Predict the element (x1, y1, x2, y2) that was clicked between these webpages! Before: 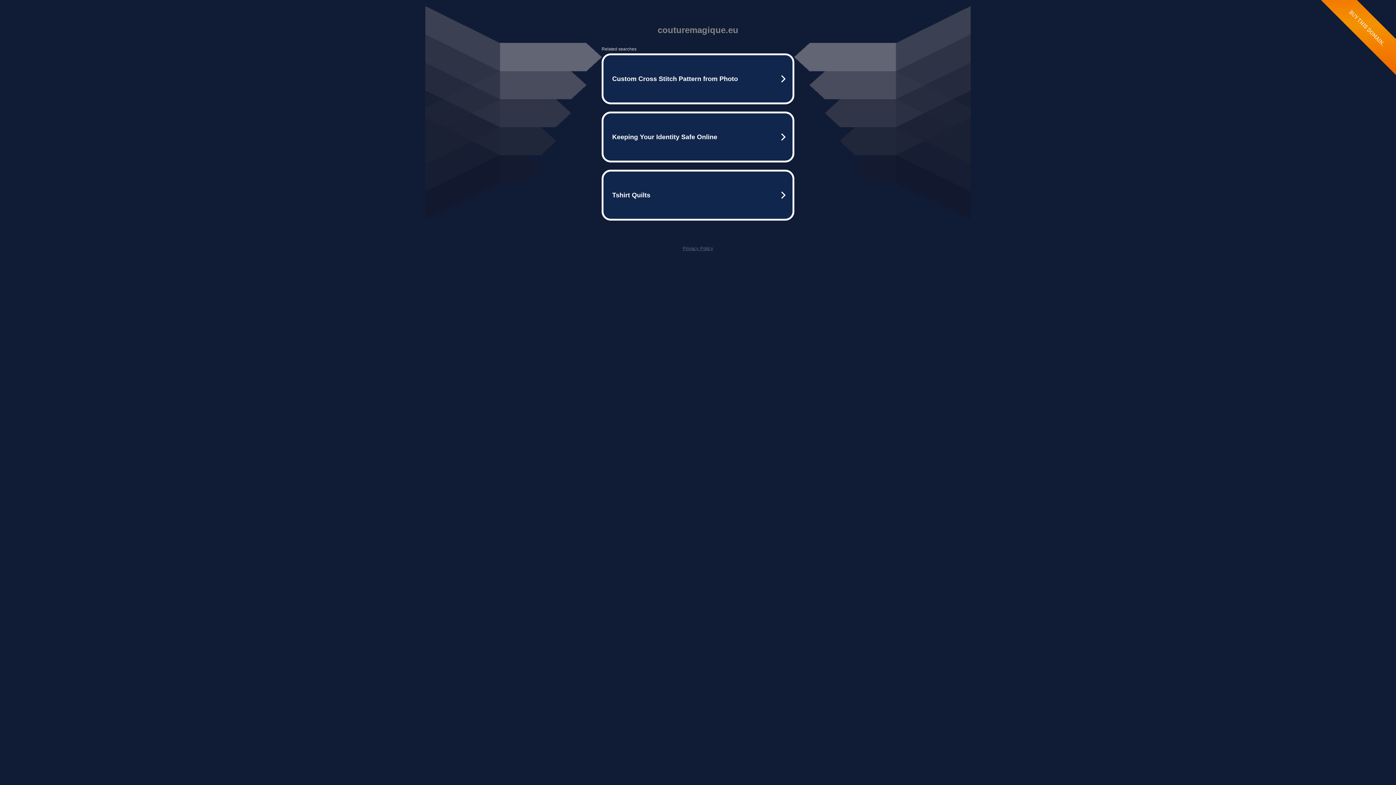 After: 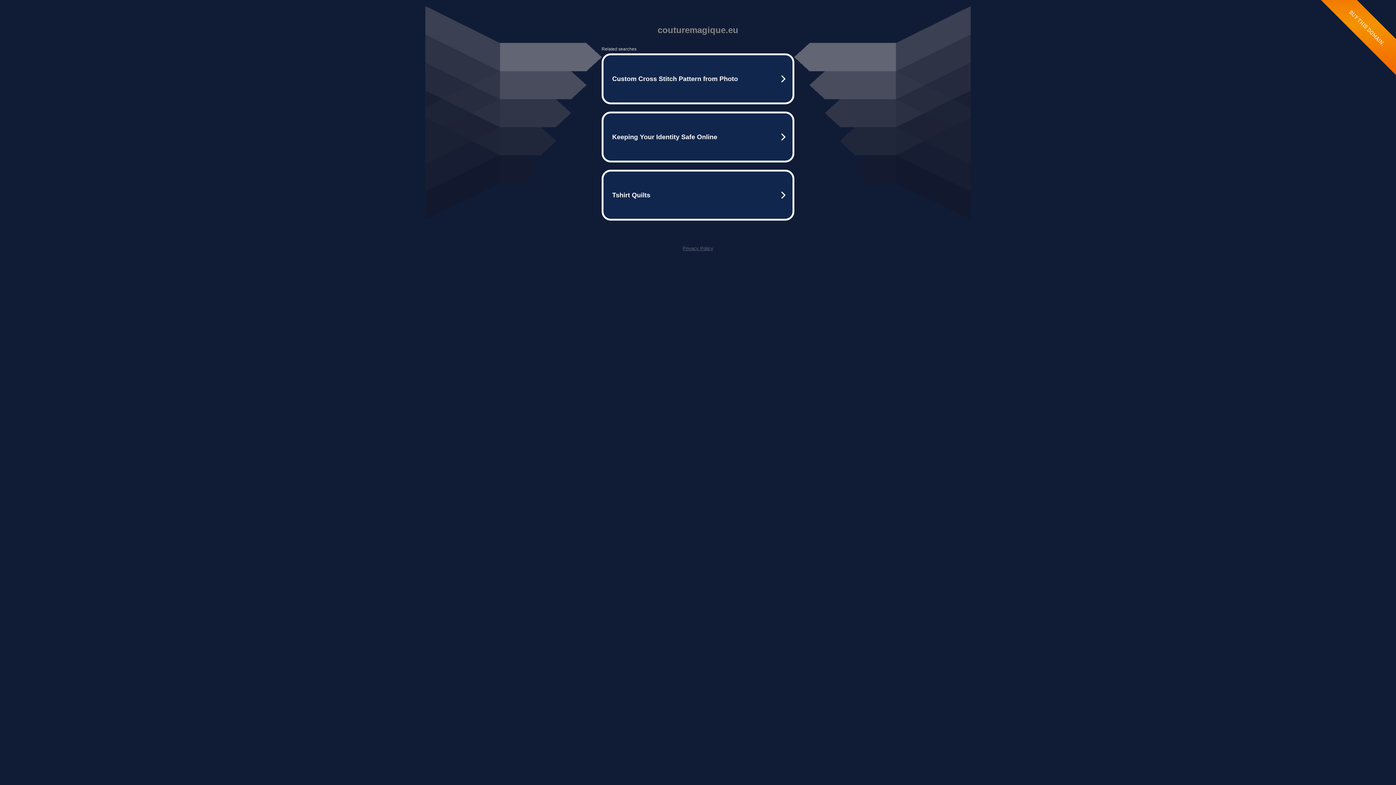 Action: bbox: (682, 245, 713, 251) label: Privacy Policy